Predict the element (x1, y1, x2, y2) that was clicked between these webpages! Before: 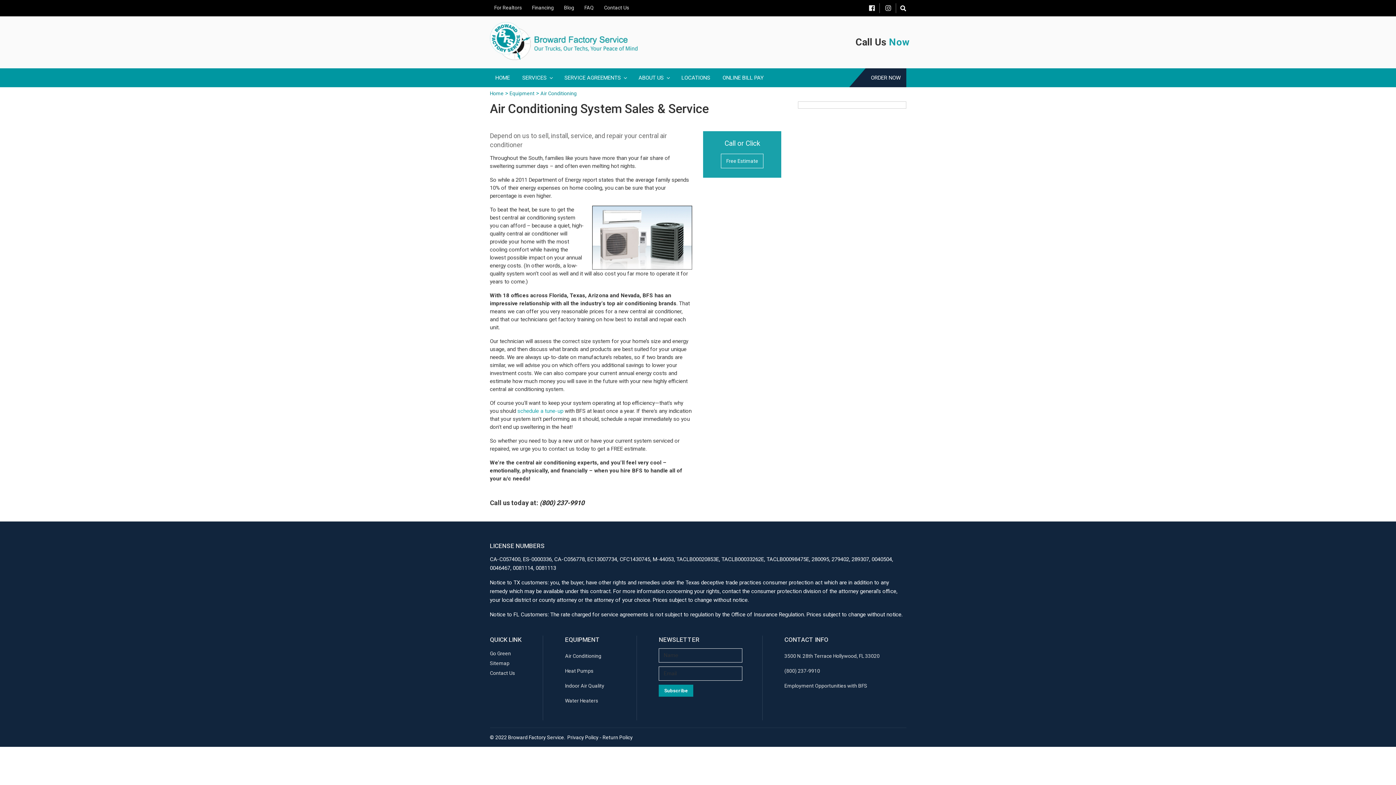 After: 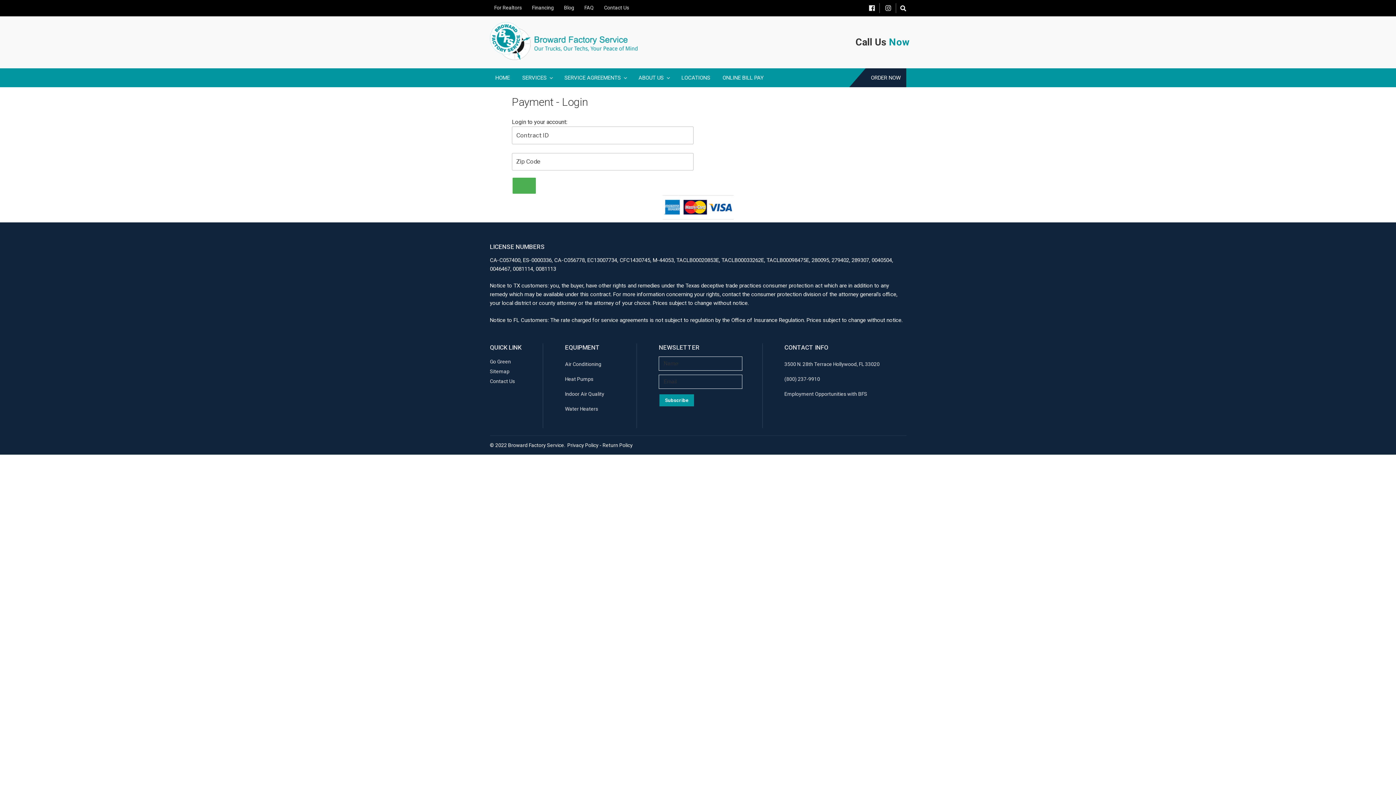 Action: label: ONLINE BILL PAY bbox: (717, 68, 769, 87)